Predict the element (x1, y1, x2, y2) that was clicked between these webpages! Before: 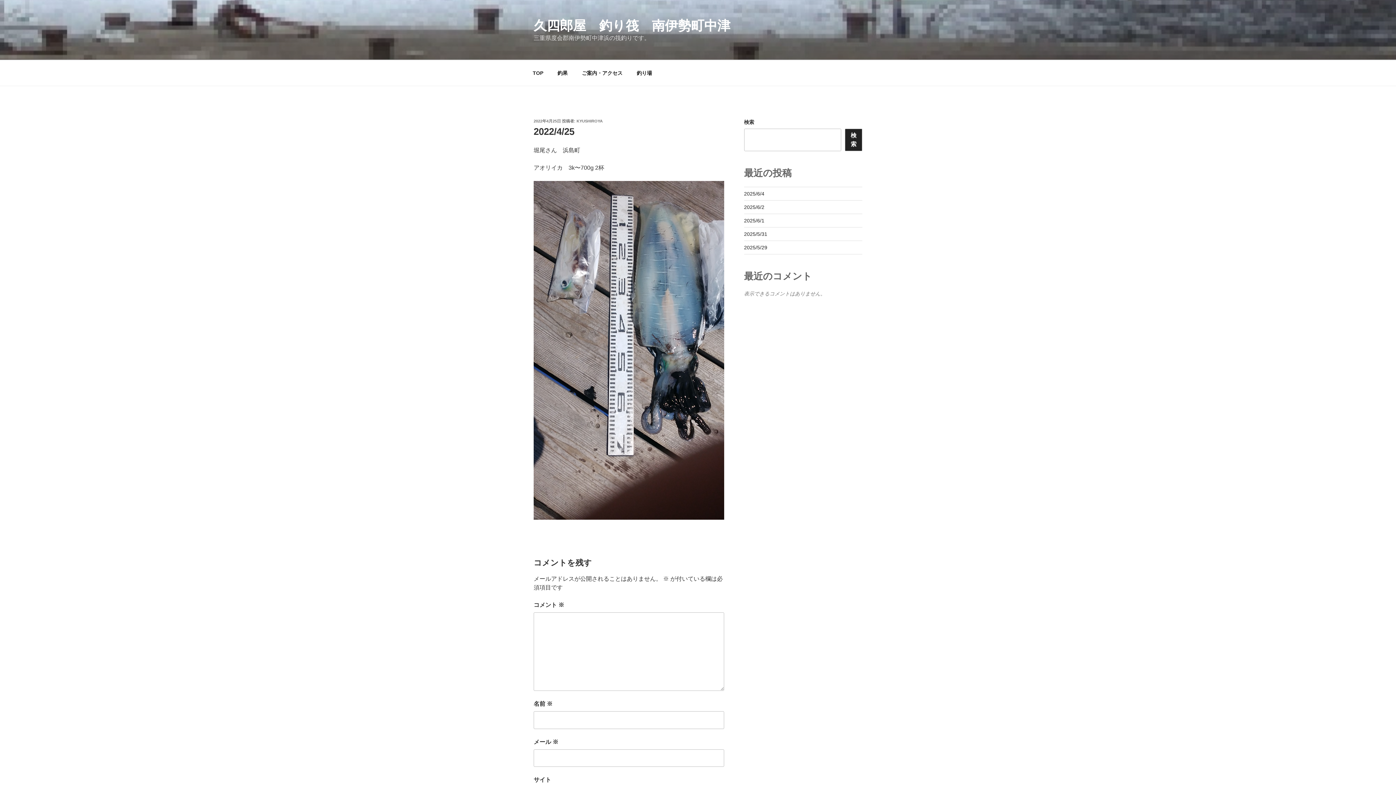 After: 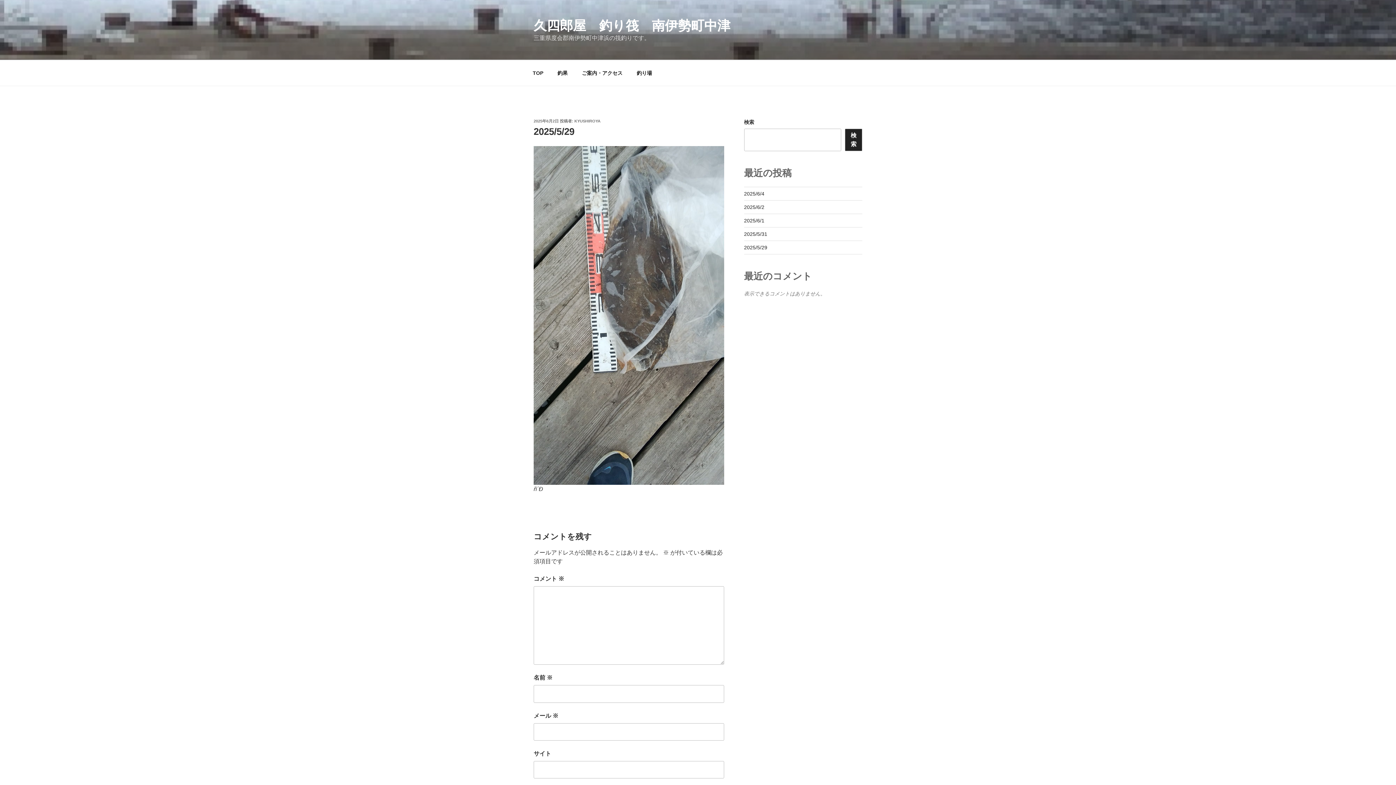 Action: label: 2025/5/29 bbox: (744, 244, 767, 250)